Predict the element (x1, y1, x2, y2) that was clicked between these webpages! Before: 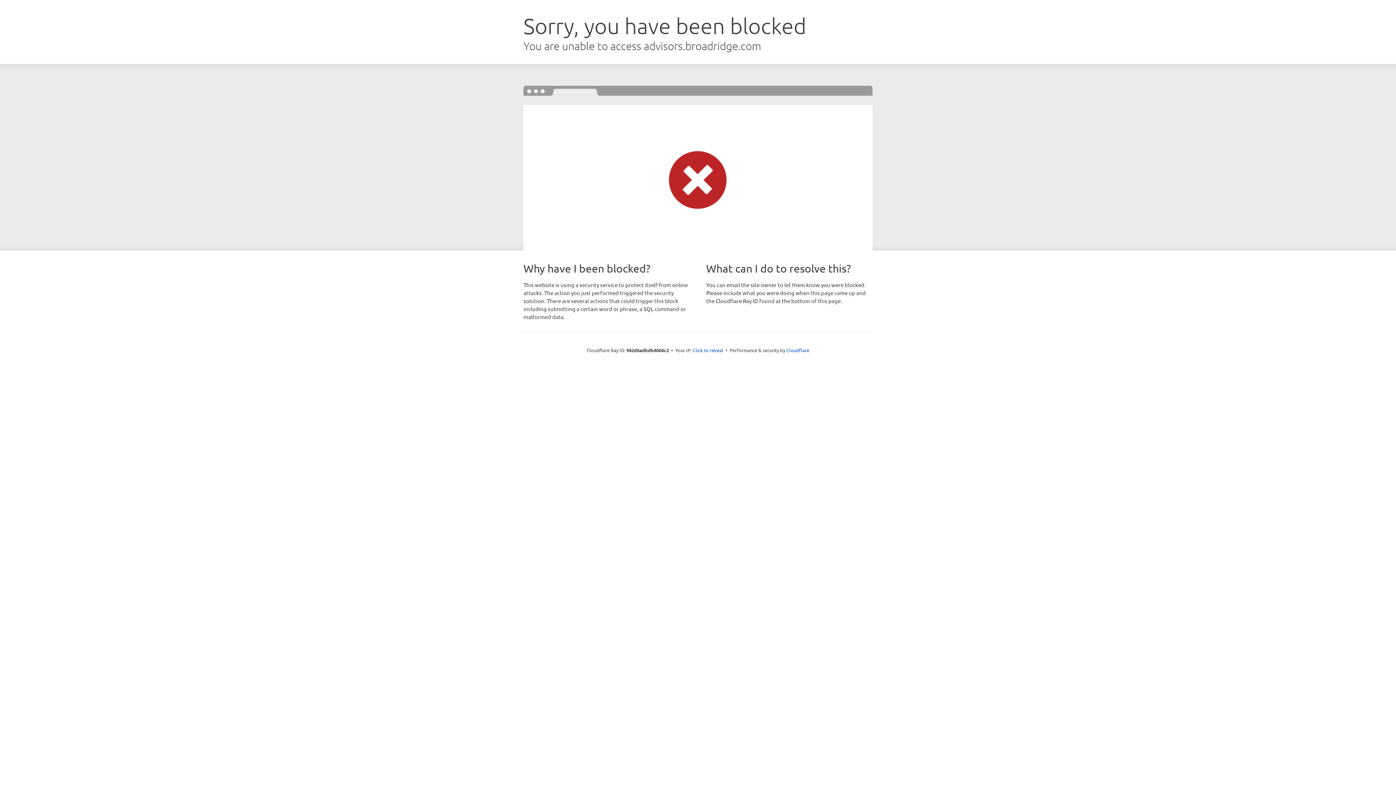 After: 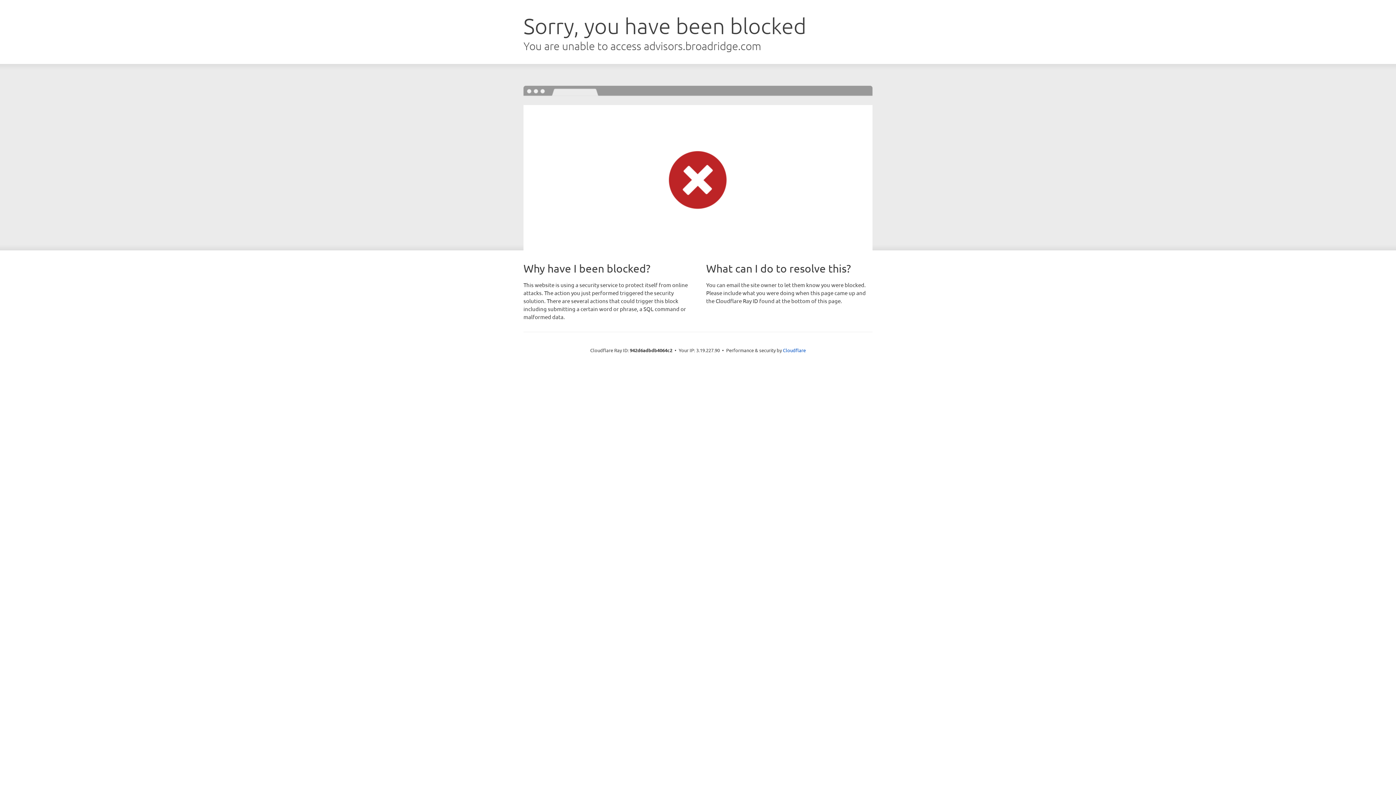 Action: label: Click to reveal bbox: (692, 346, 723, 353)